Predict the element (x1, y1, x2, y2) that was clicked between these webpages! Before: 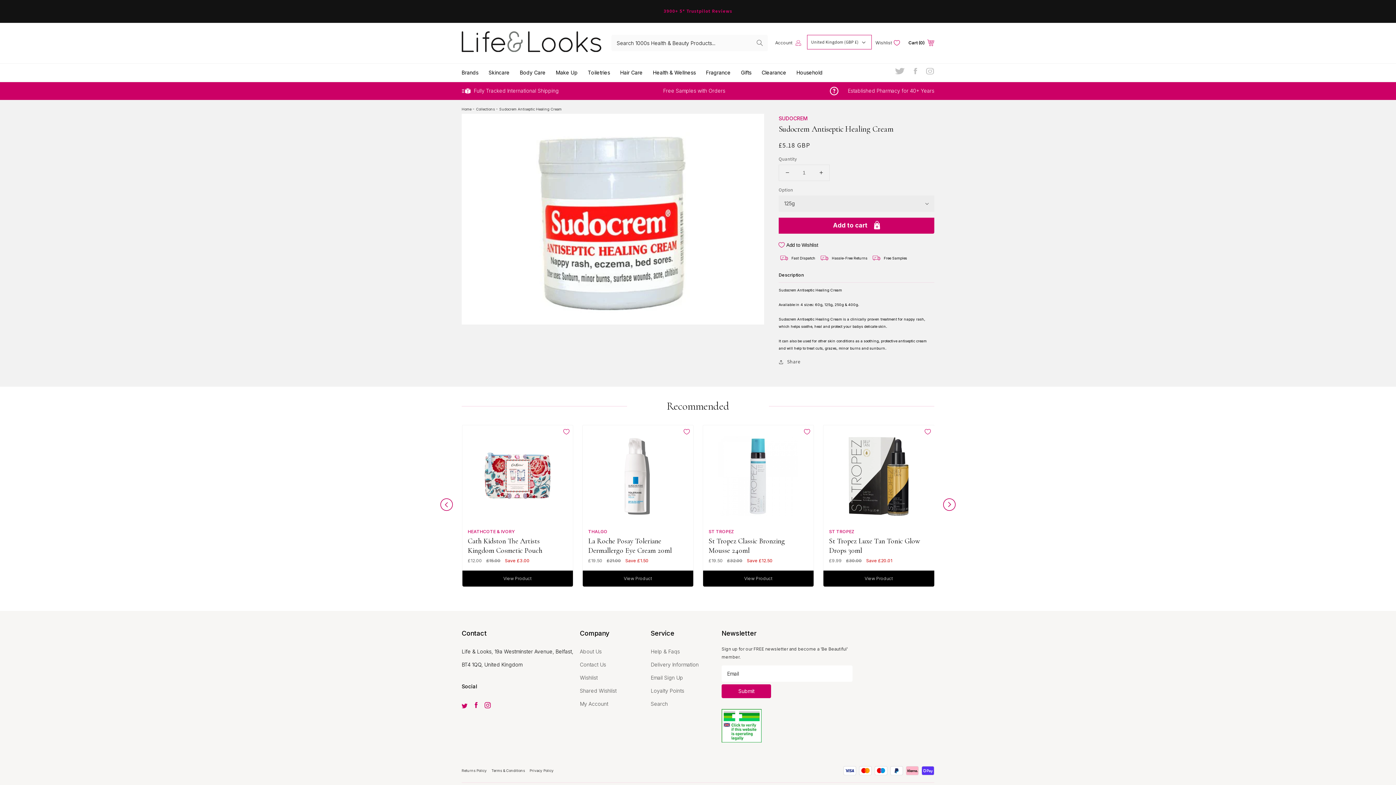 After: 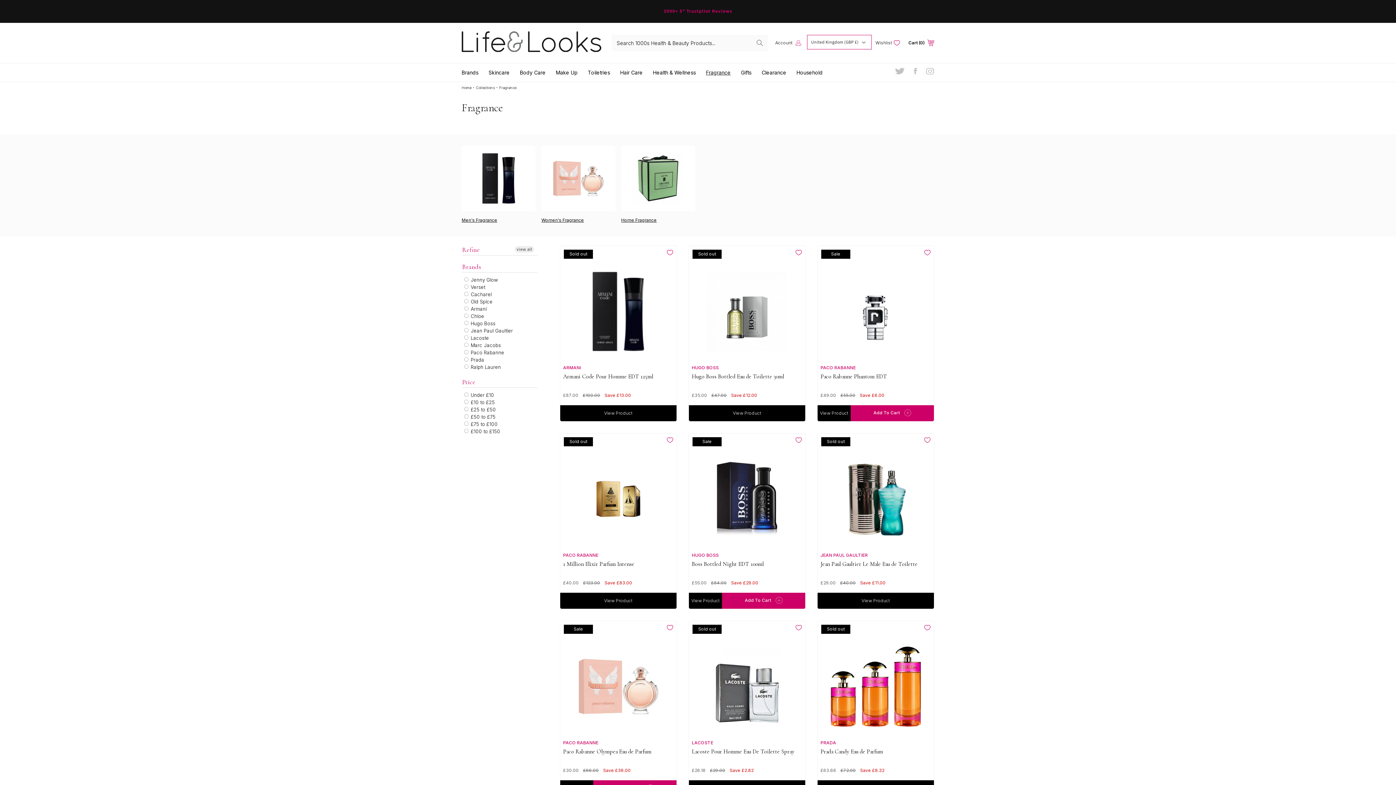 Action: bbox: (706, 63, 741, 81) label: Fragrance